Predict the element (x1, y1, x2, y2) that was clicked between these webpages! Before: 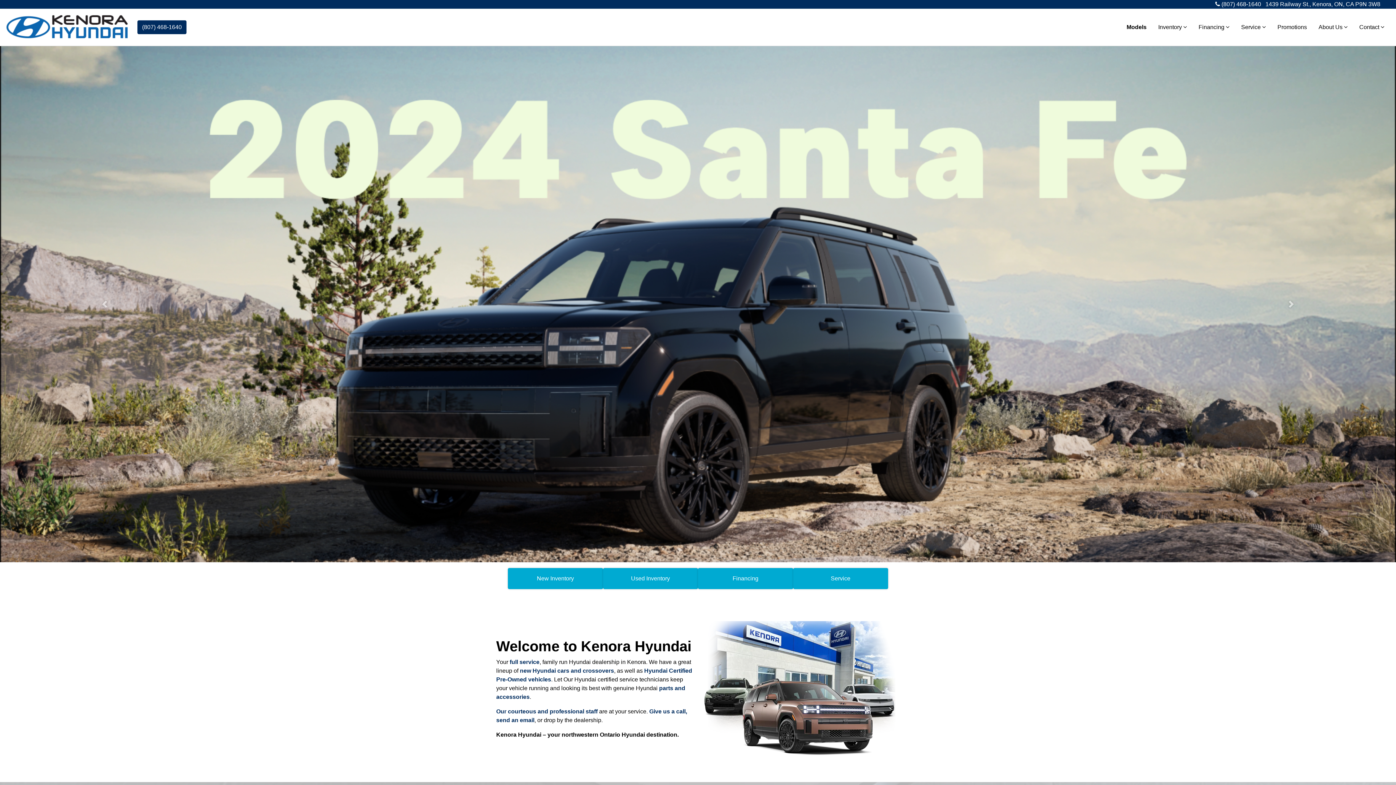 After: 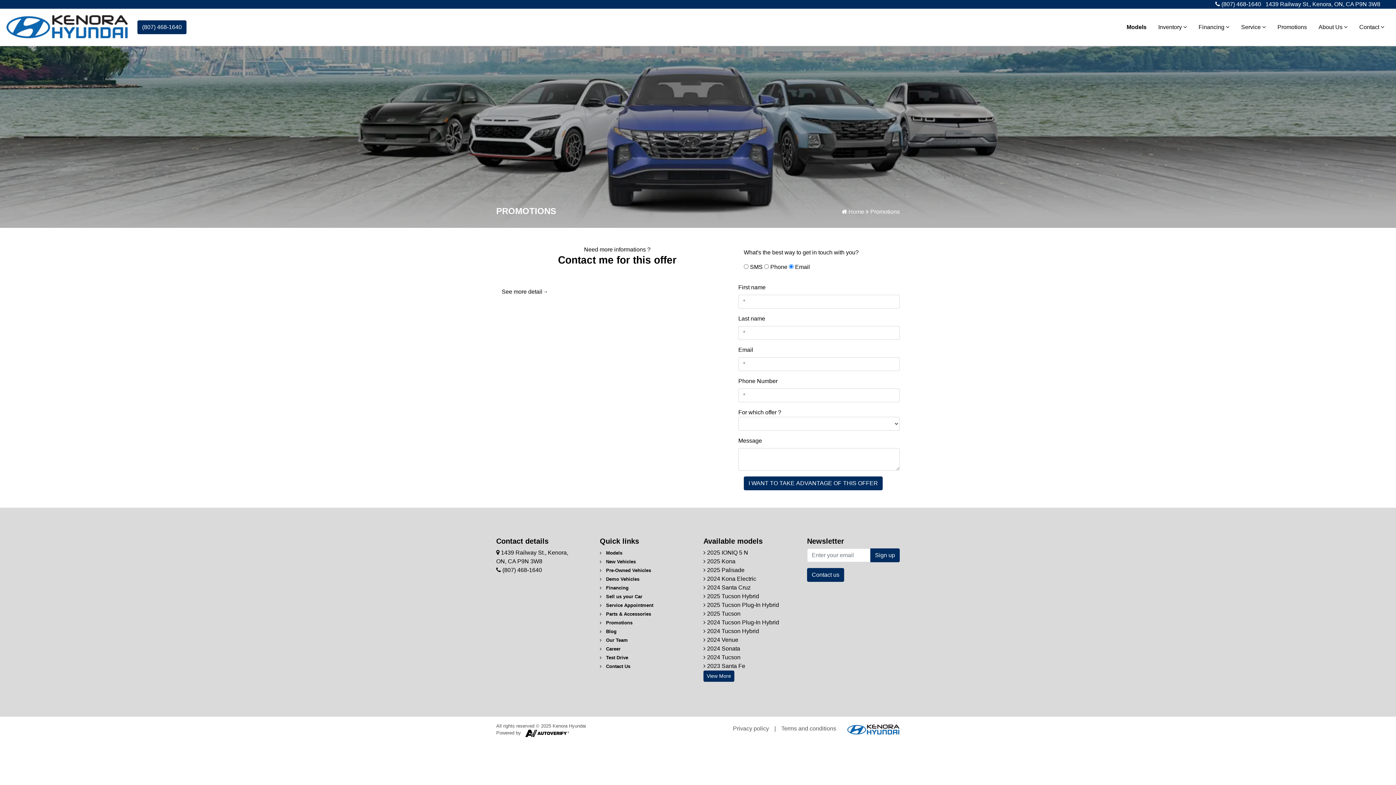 Action: label: Promotions bbox: (1272, 20, 1313, 34)